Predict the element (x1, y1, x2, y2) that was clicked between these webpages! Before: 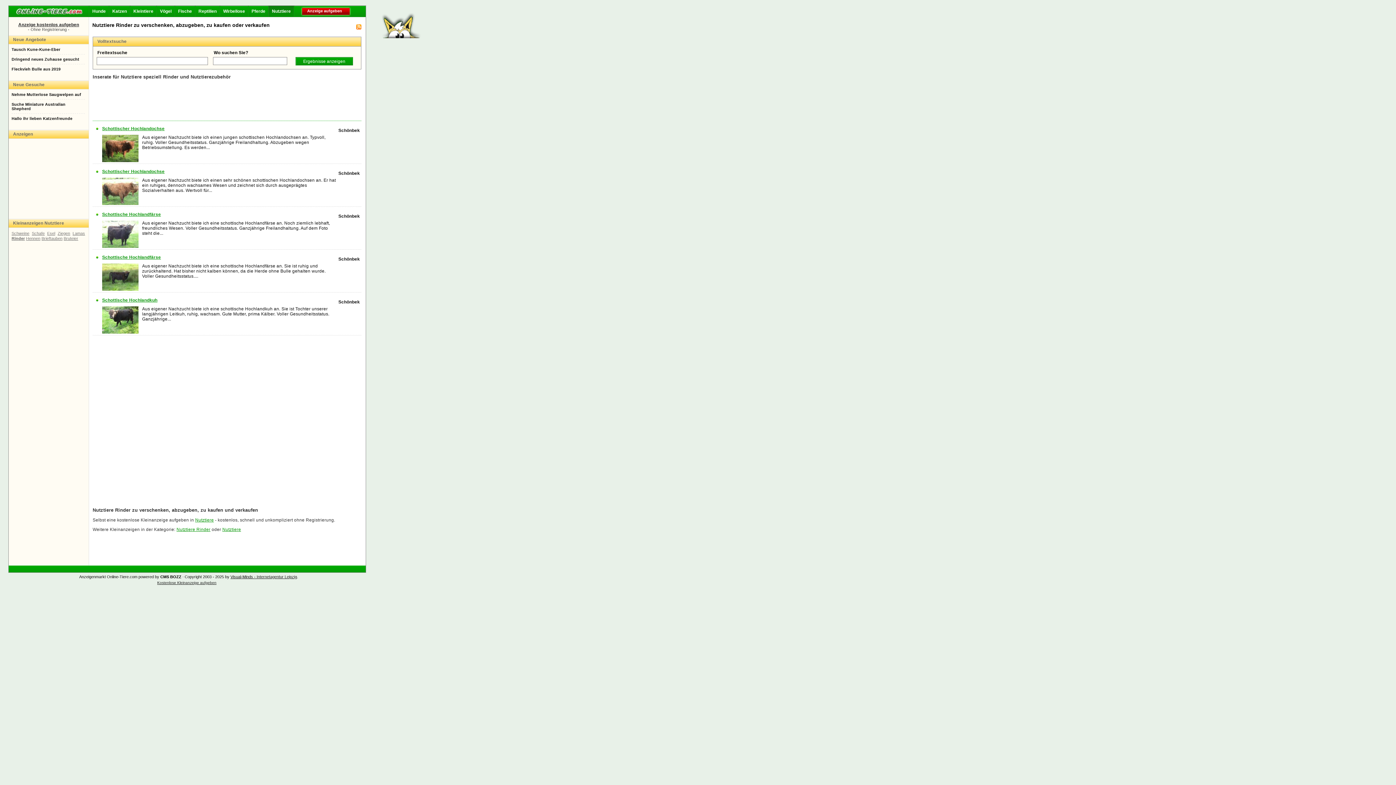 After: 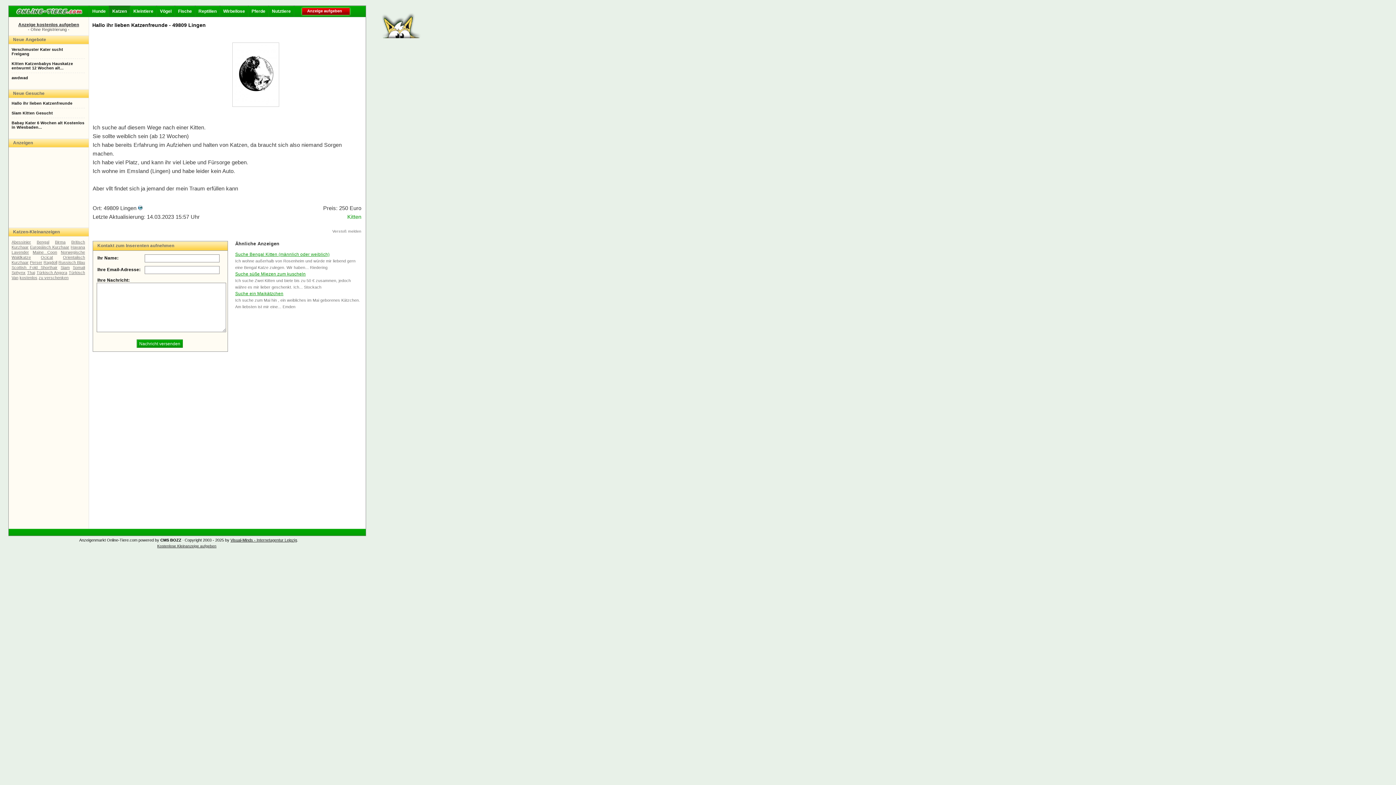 Action: bbox: (11, 116, 72, 120) label: Hallo ihr lieben Katzenfreunde